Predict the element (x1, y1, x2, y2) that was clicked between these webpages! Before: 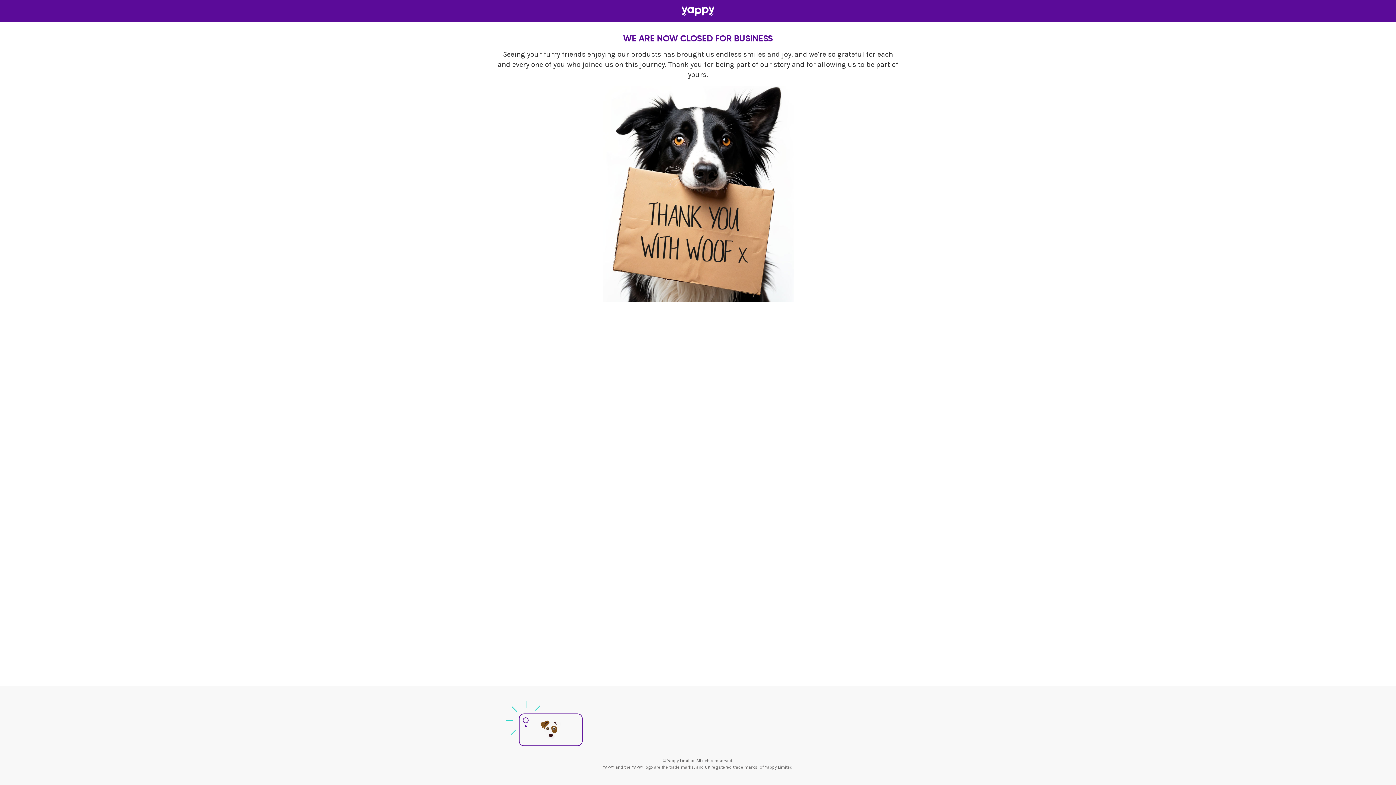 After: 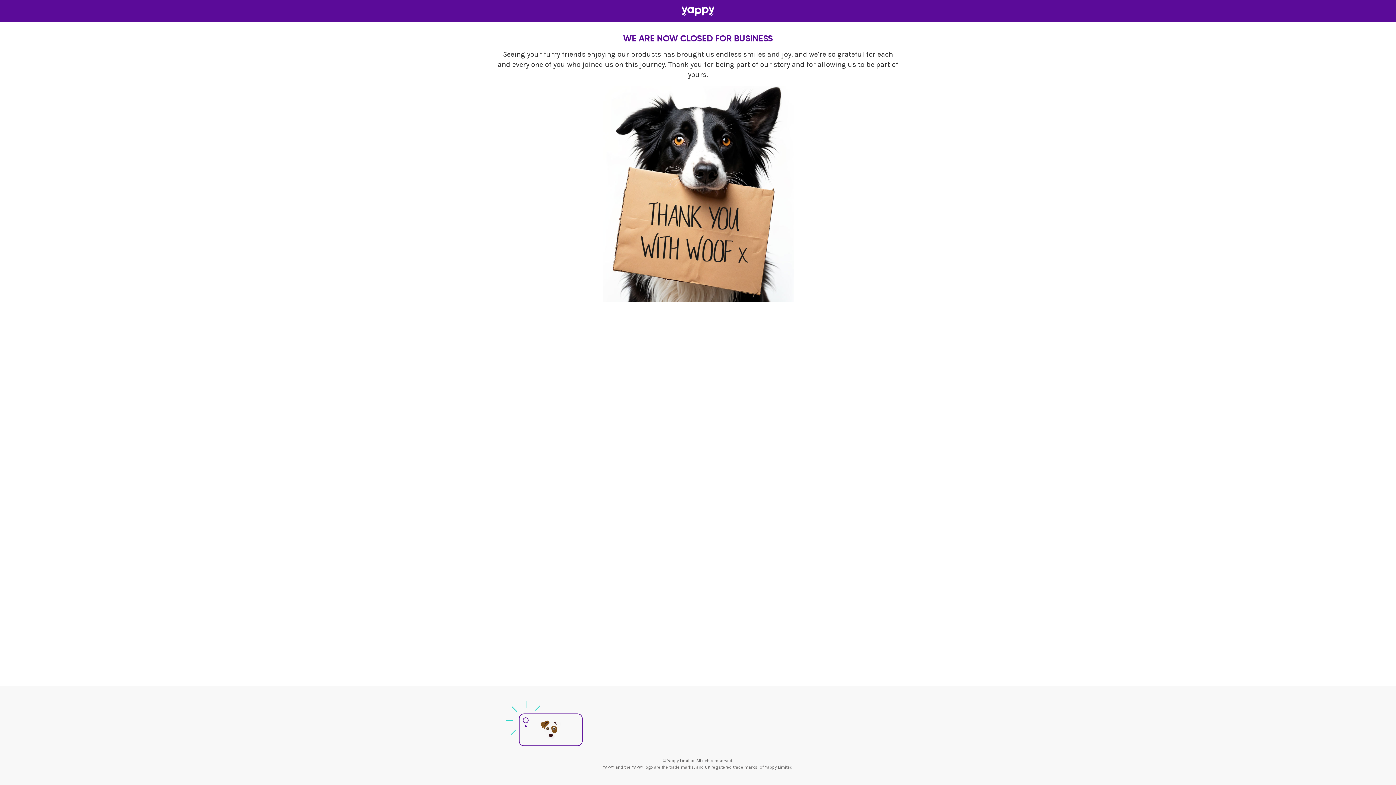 Action: bbox: (681, 5, 714, 16)